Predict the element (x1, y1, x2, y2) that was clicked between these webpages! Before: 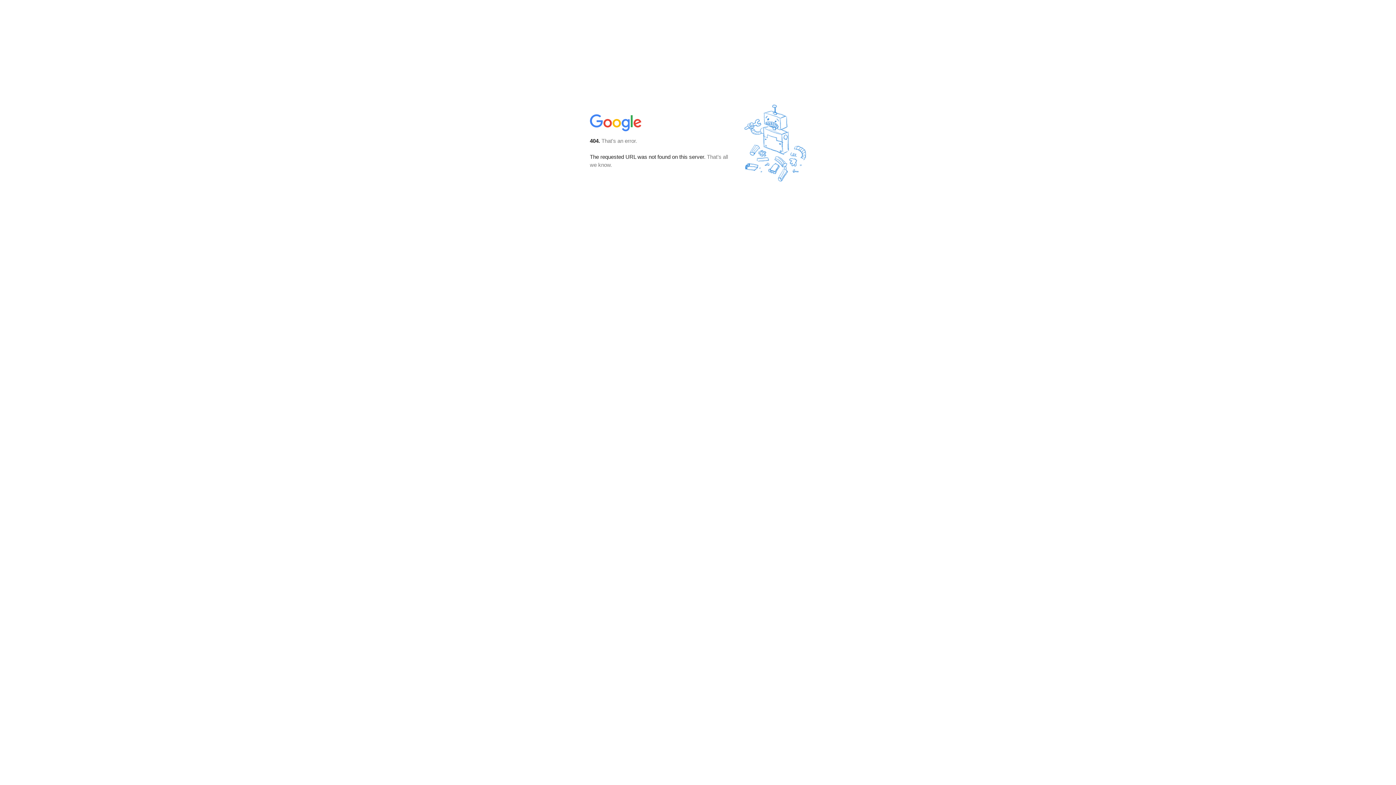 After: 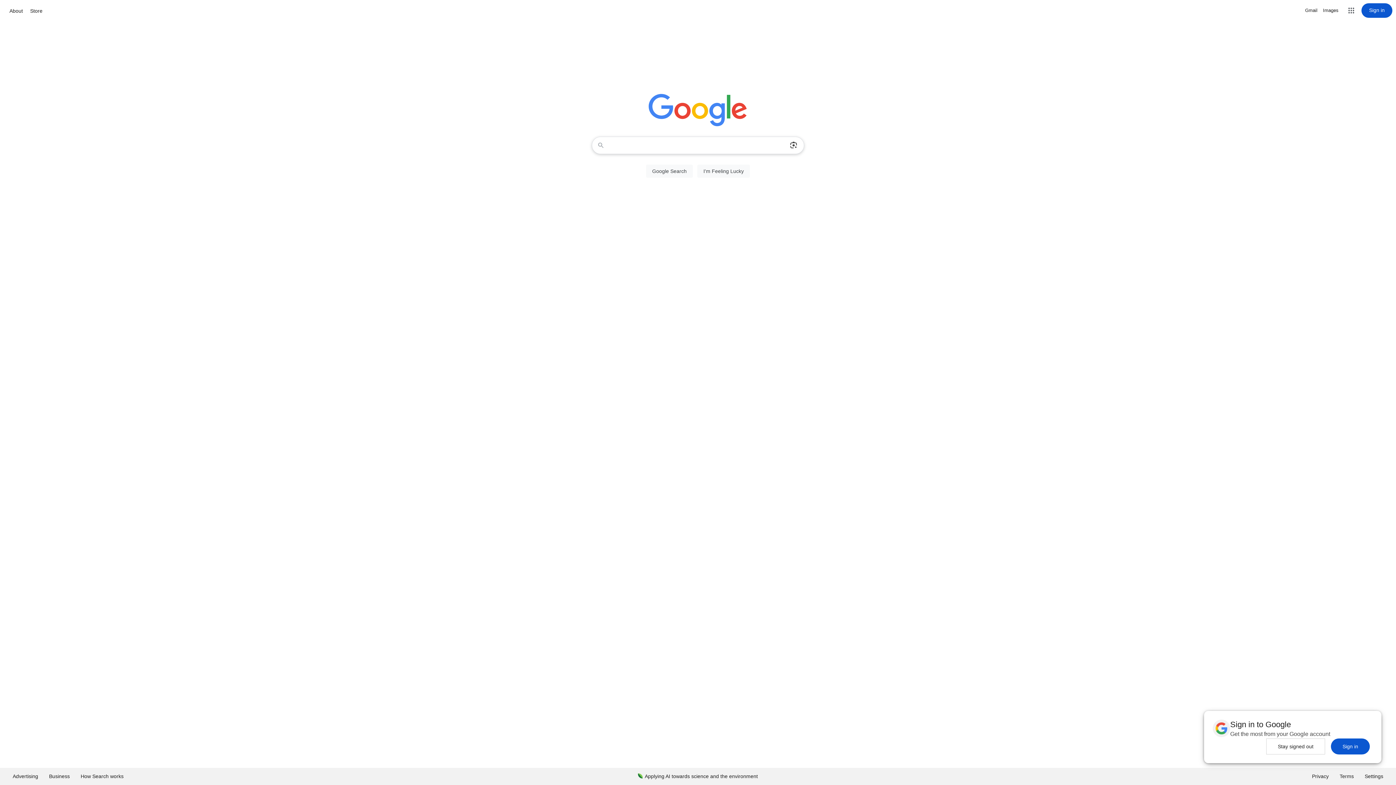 Action: bbox: (590, 127, 642, 134)